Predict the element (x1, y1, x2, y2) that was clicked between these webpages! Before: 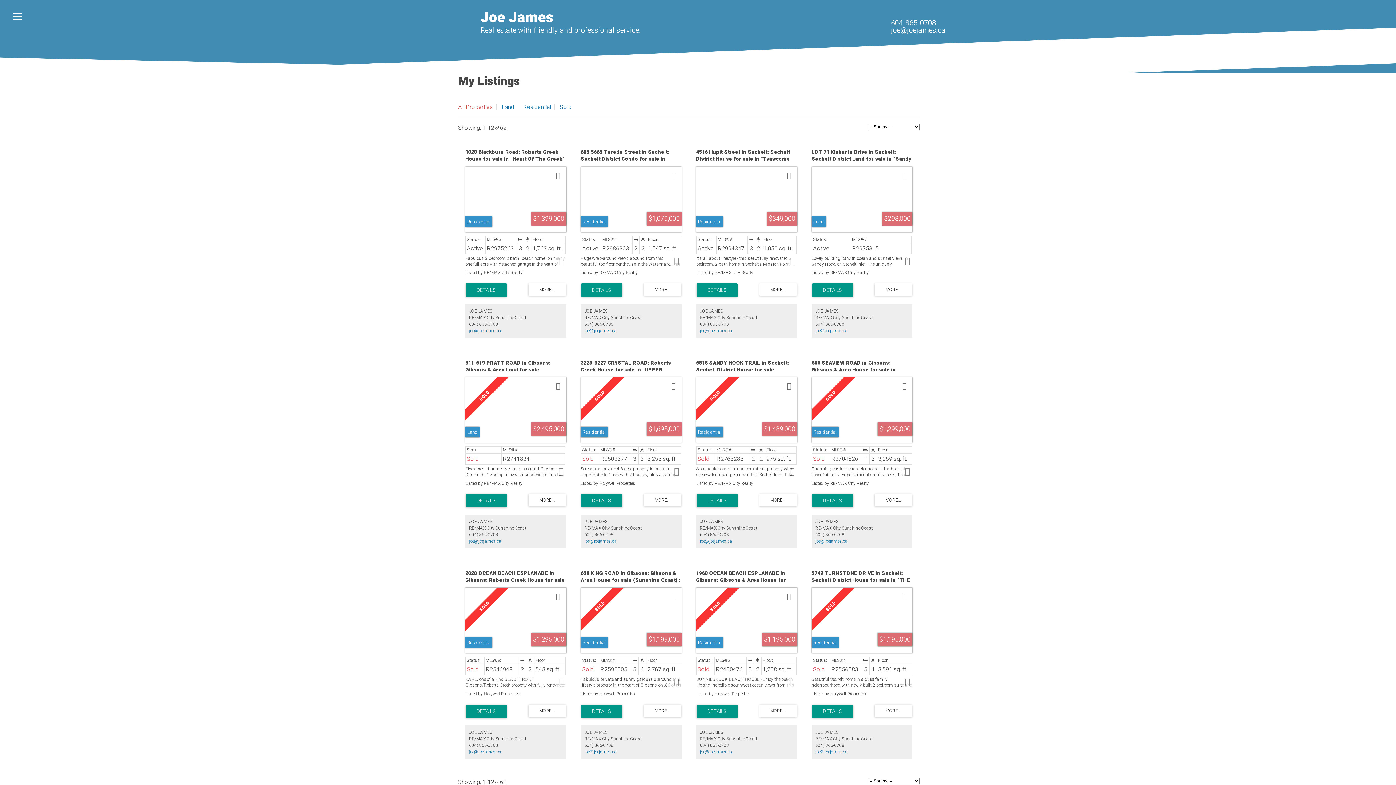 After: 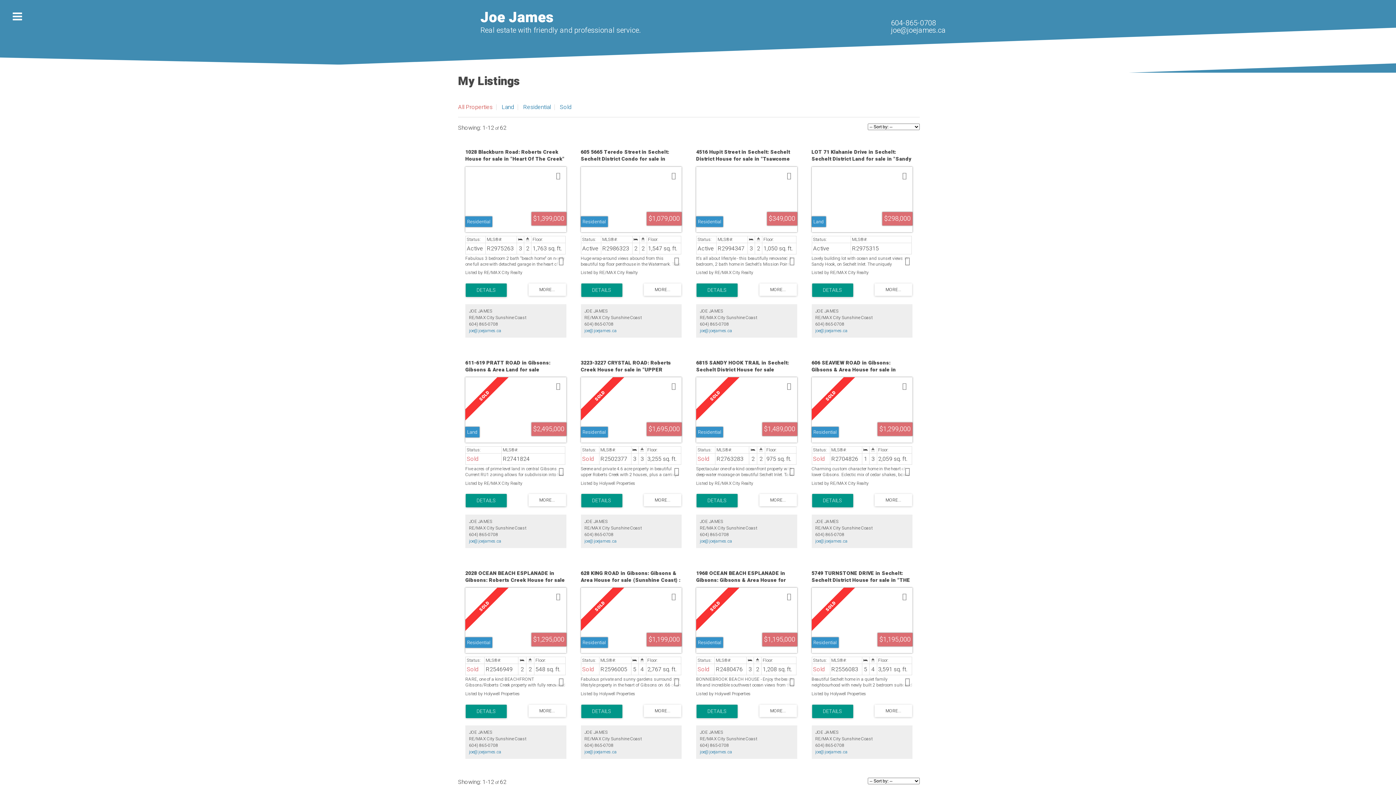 Action: label: joe@joejames.ca bbox: (584, 327, 616, 334)